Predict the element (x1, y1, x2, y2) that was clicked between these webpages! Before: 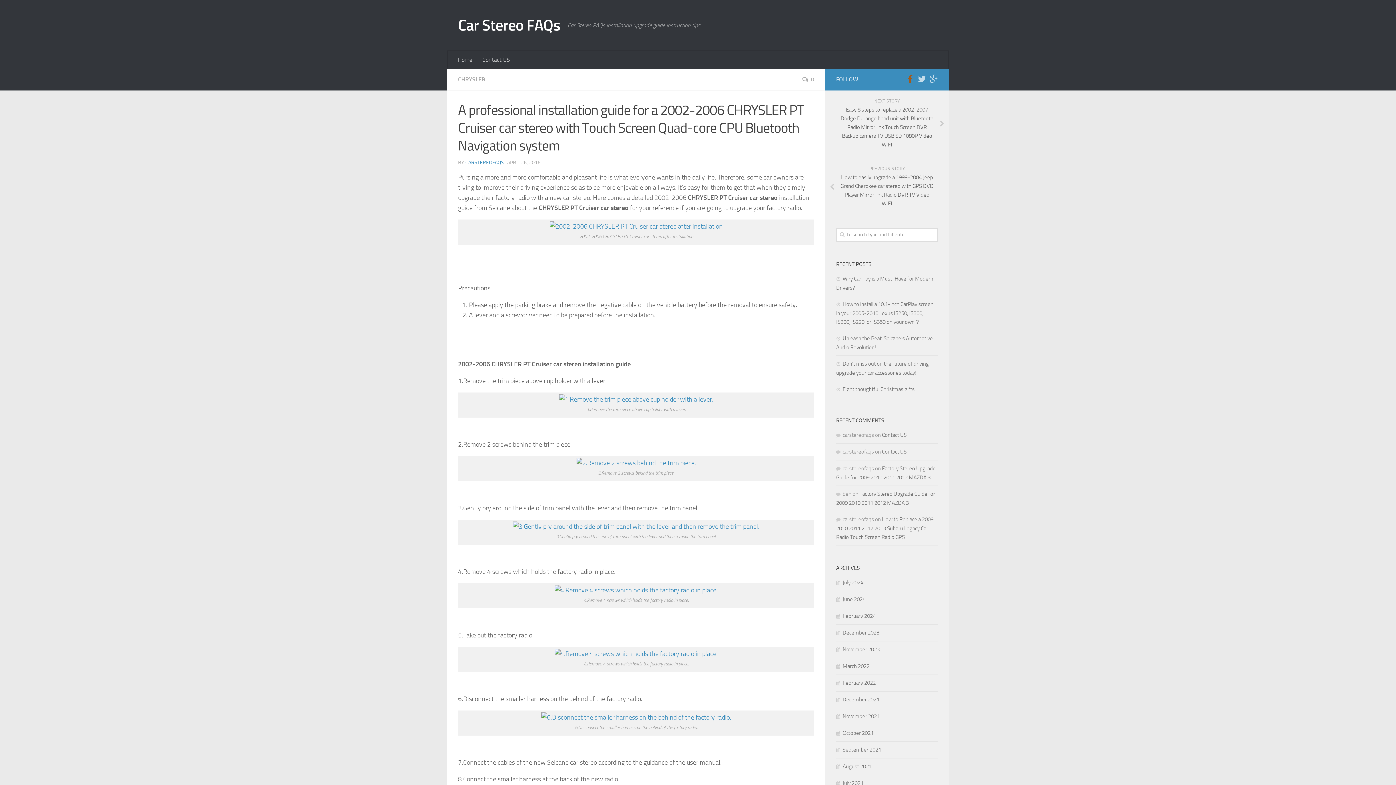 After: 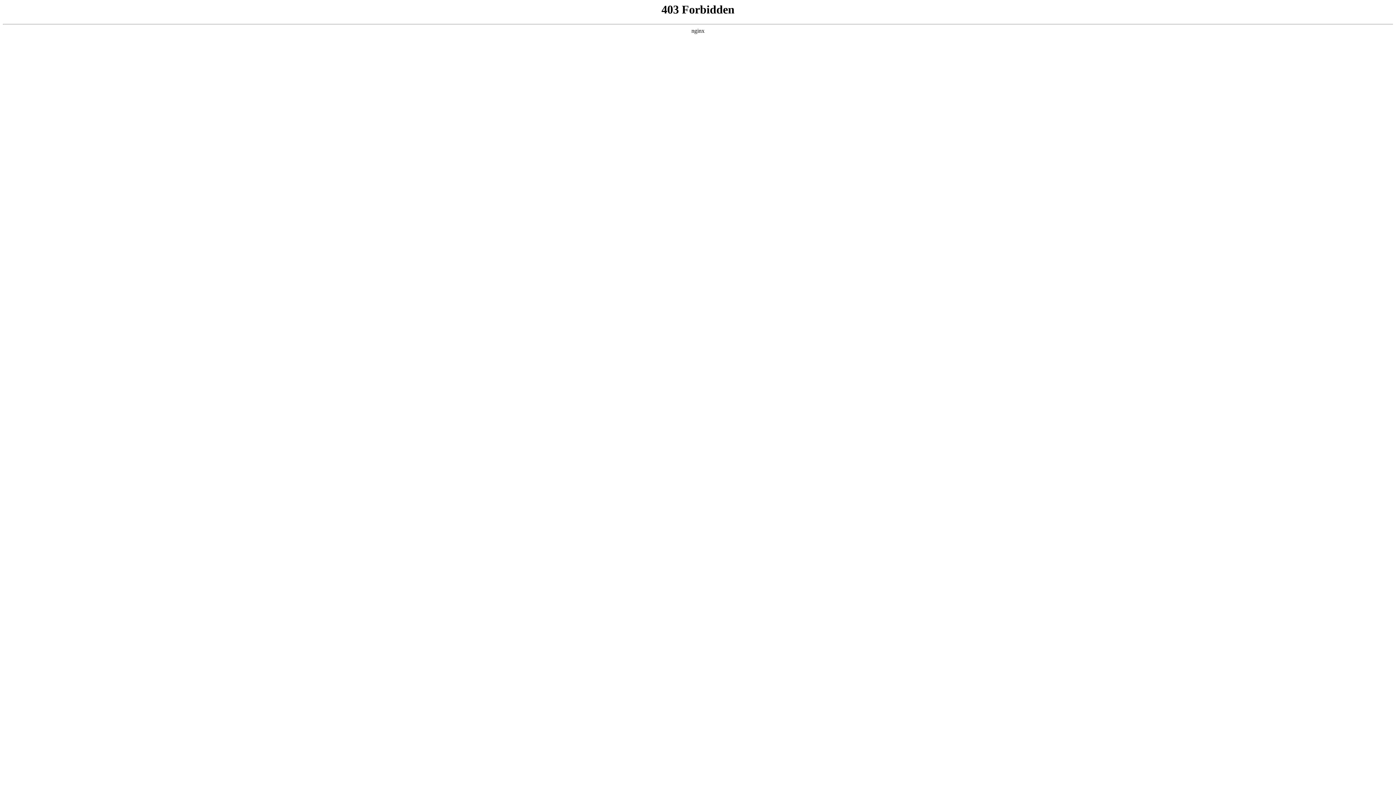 Action: bbox: (549, 222, 722, 230)